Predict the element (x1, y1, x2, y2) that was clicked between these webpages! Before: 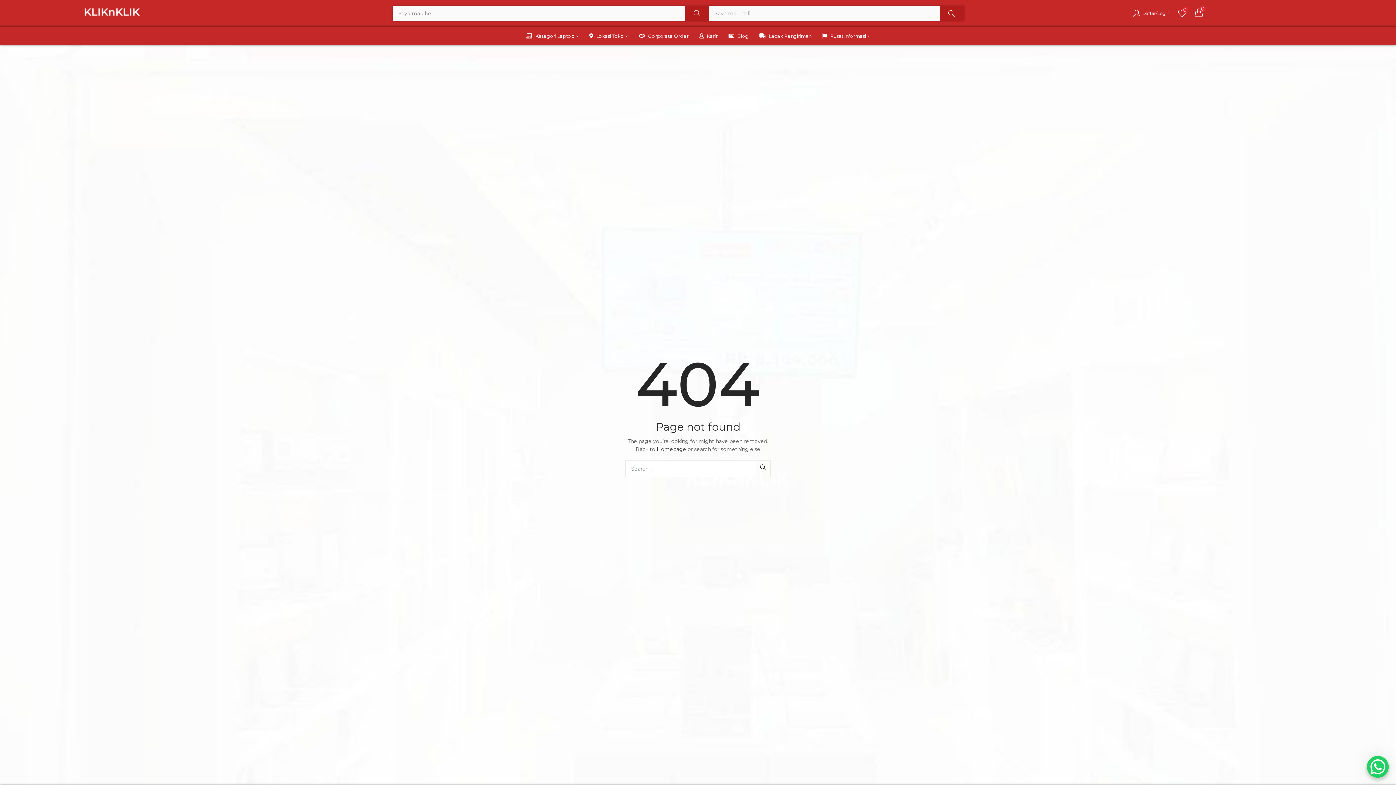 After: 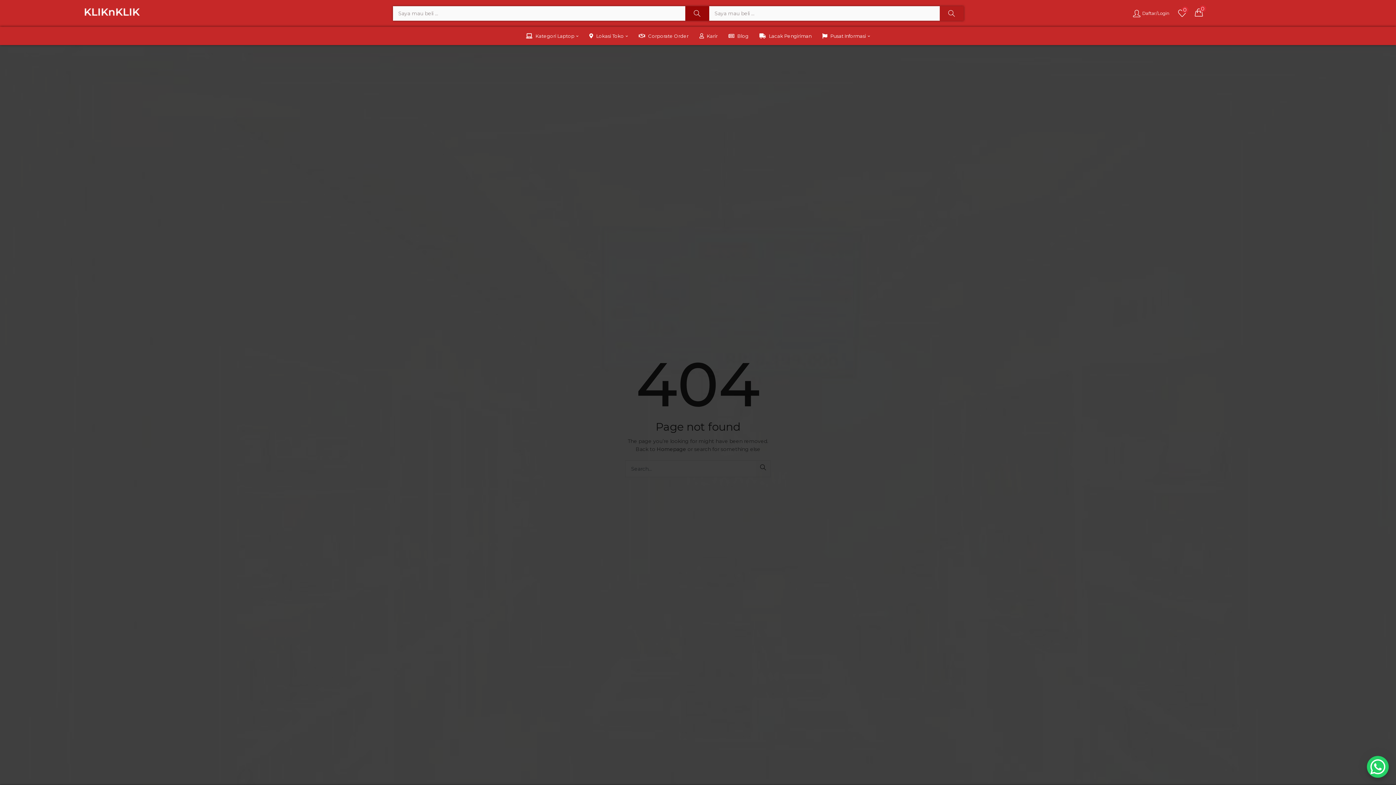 Action: bbox: (685, 6, 709, 20)